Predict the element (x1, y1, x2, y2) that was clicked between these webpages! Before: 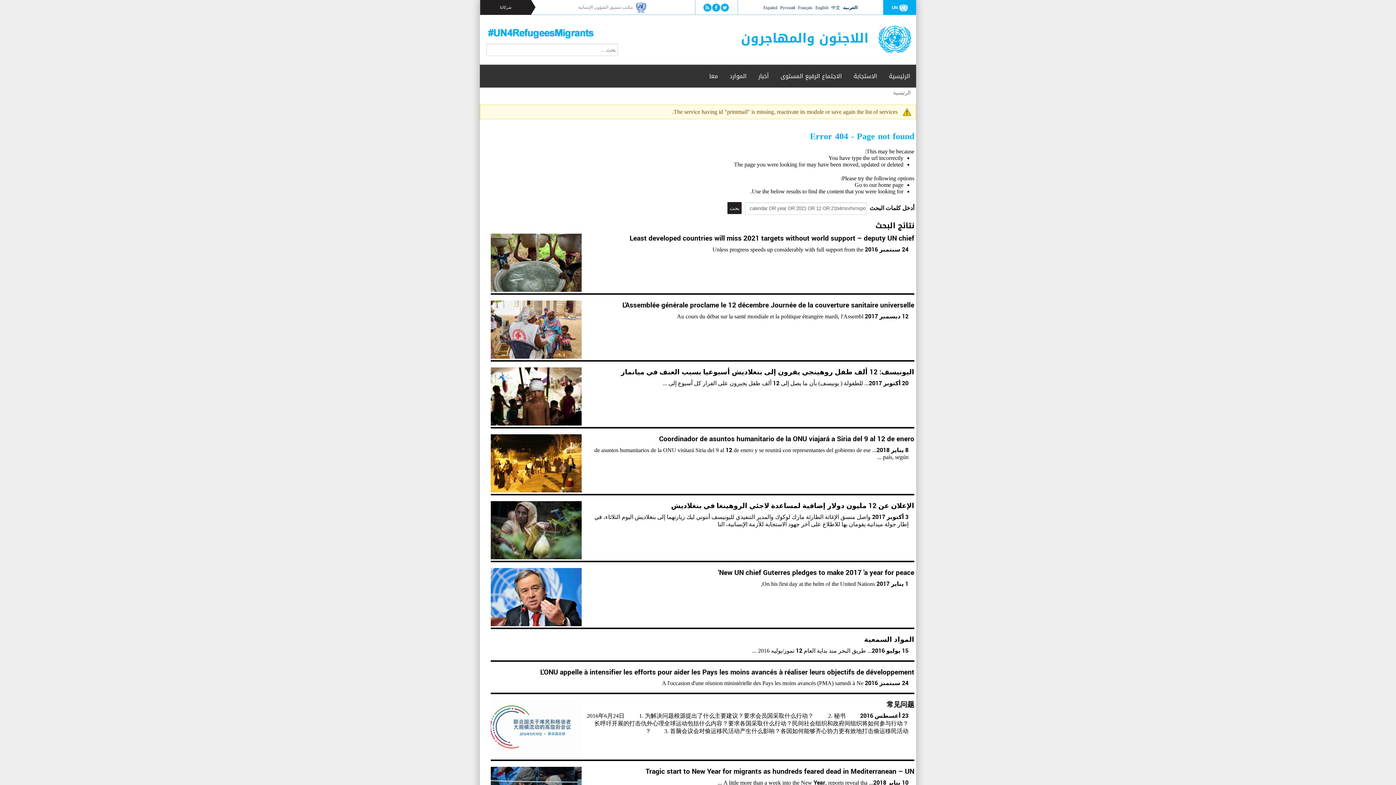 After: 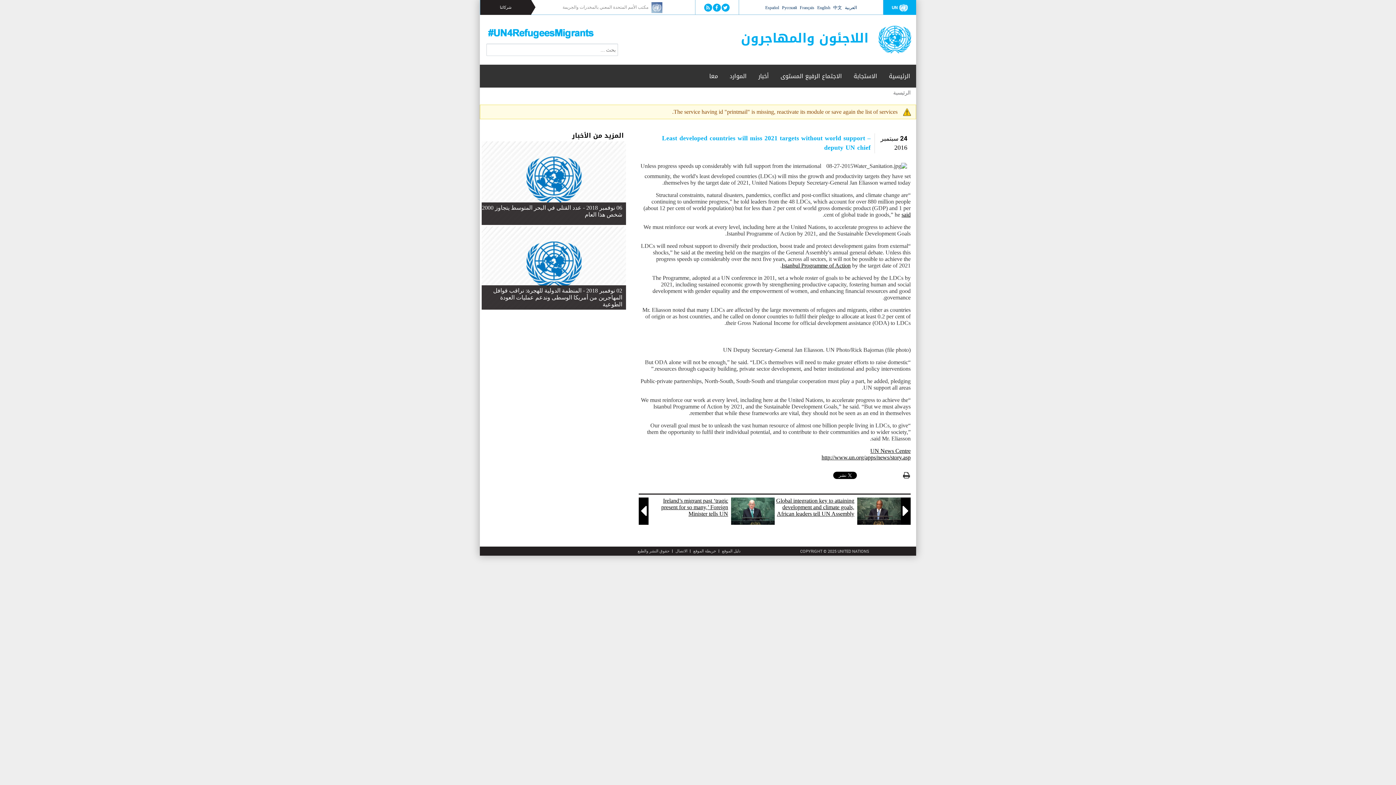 Action: bbox: (629, 233, 914, 242) label: Least developed countries will miss 2021 targets without world support – deputy UN chief